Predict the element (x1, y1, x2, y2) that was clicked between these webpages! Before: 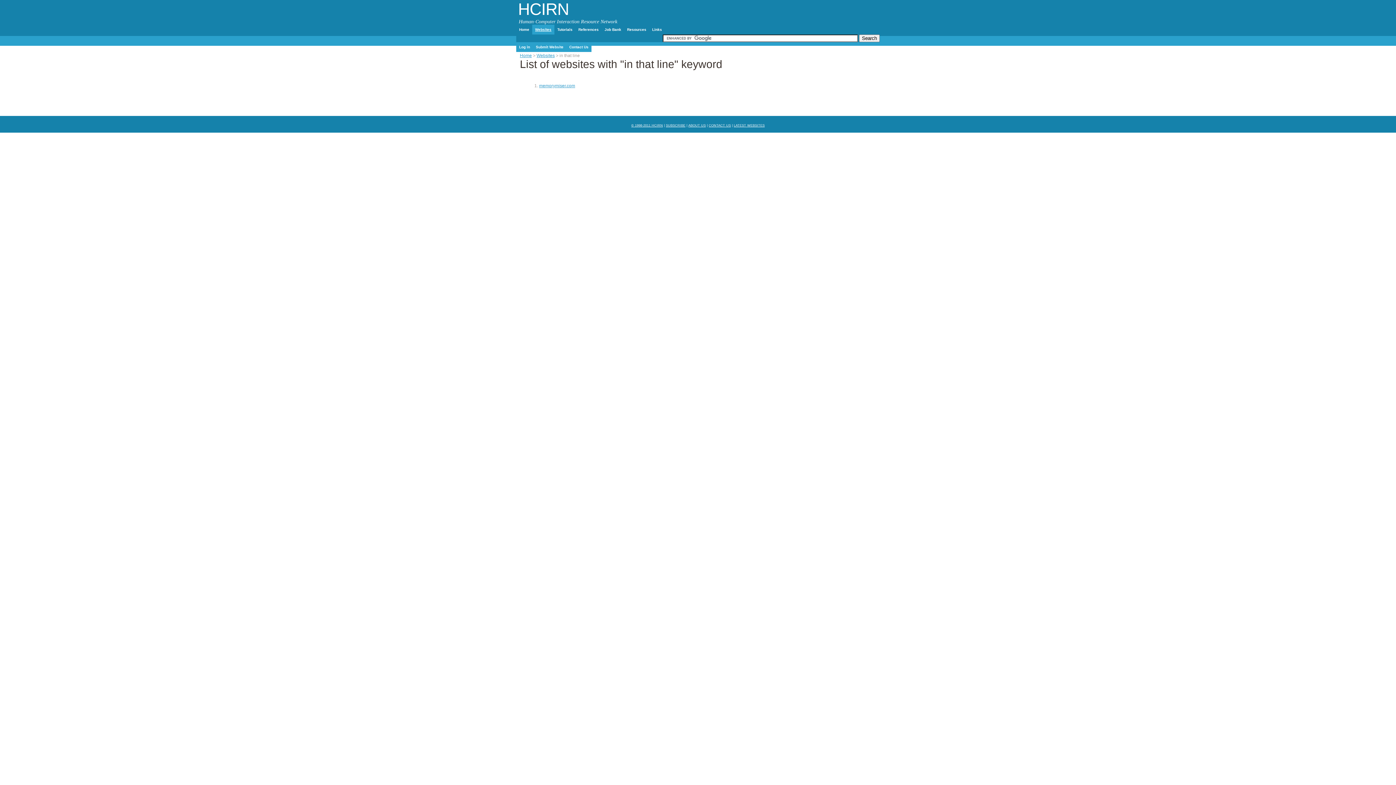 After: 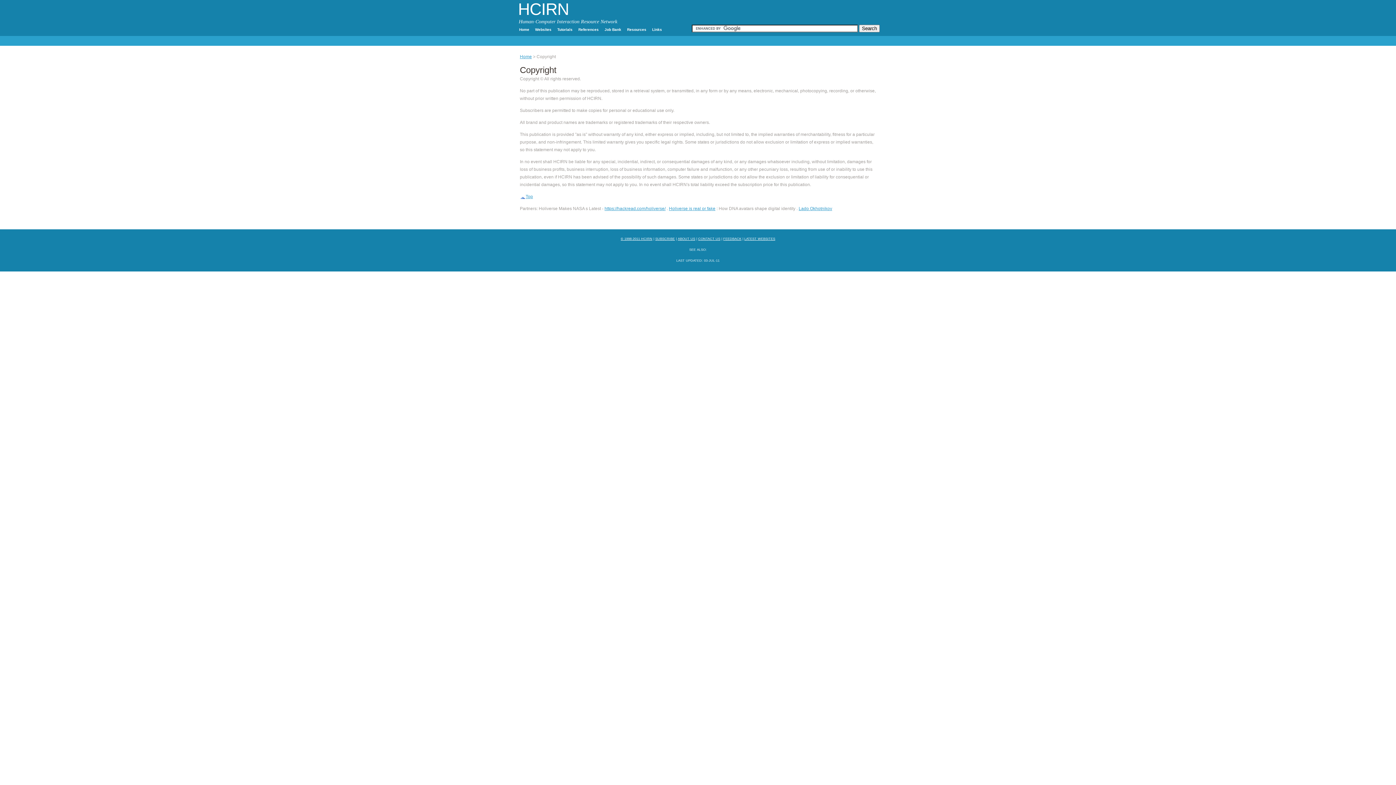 Action: label: © 1998-2011 HCIRN bbox: (631, 123, 663, 127)